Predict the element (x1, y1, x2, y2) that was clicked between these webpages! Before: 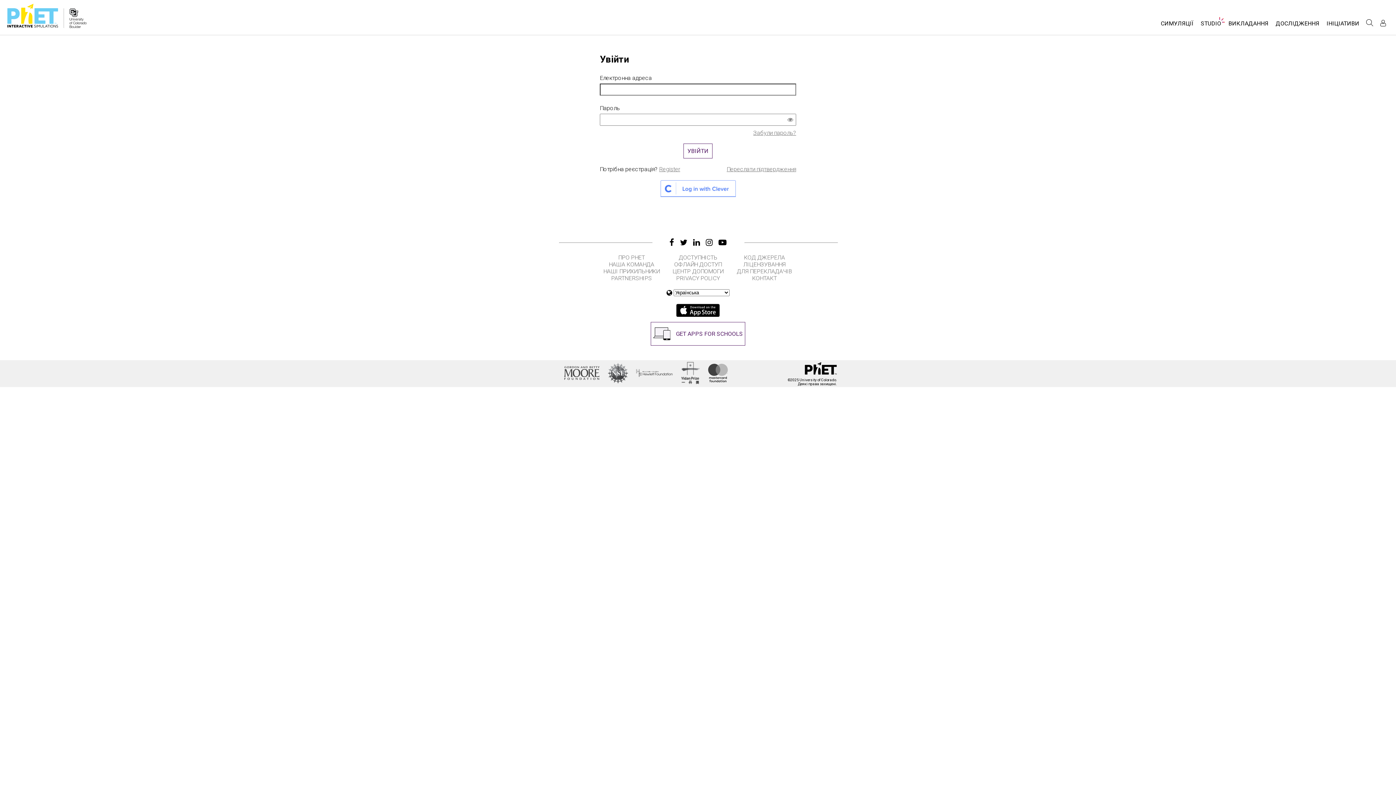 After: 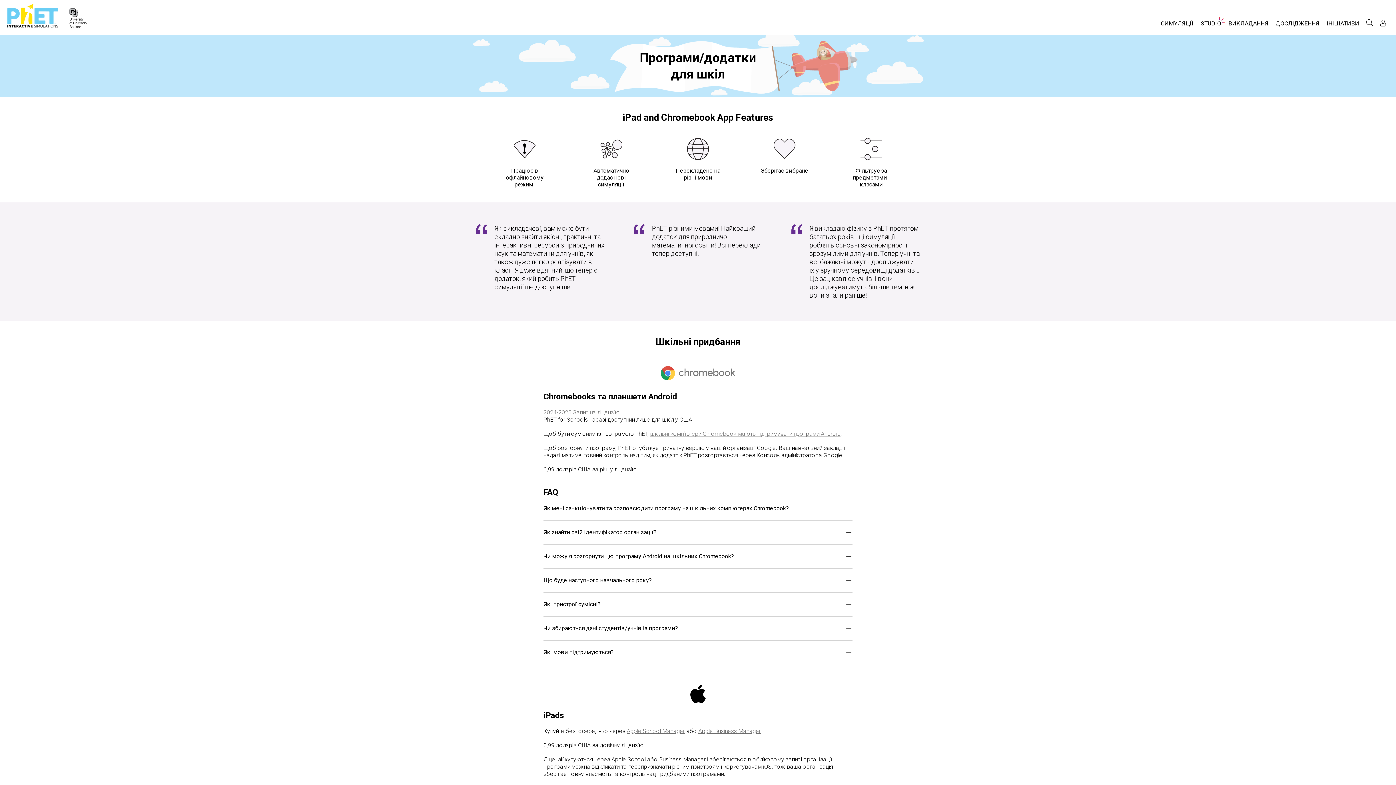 Action: label: GET APPS FOR SCHOOLS bbox: (650, 322, 745, 345)